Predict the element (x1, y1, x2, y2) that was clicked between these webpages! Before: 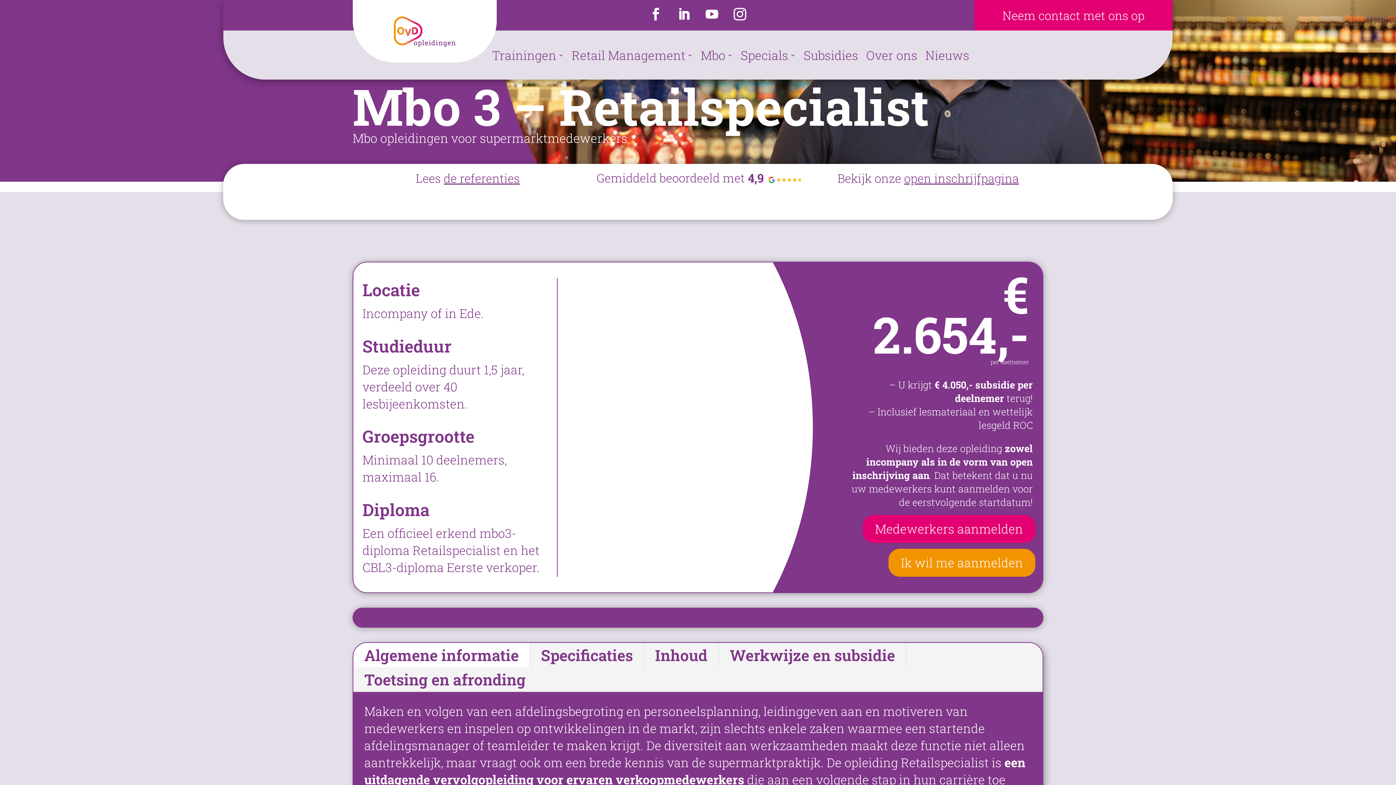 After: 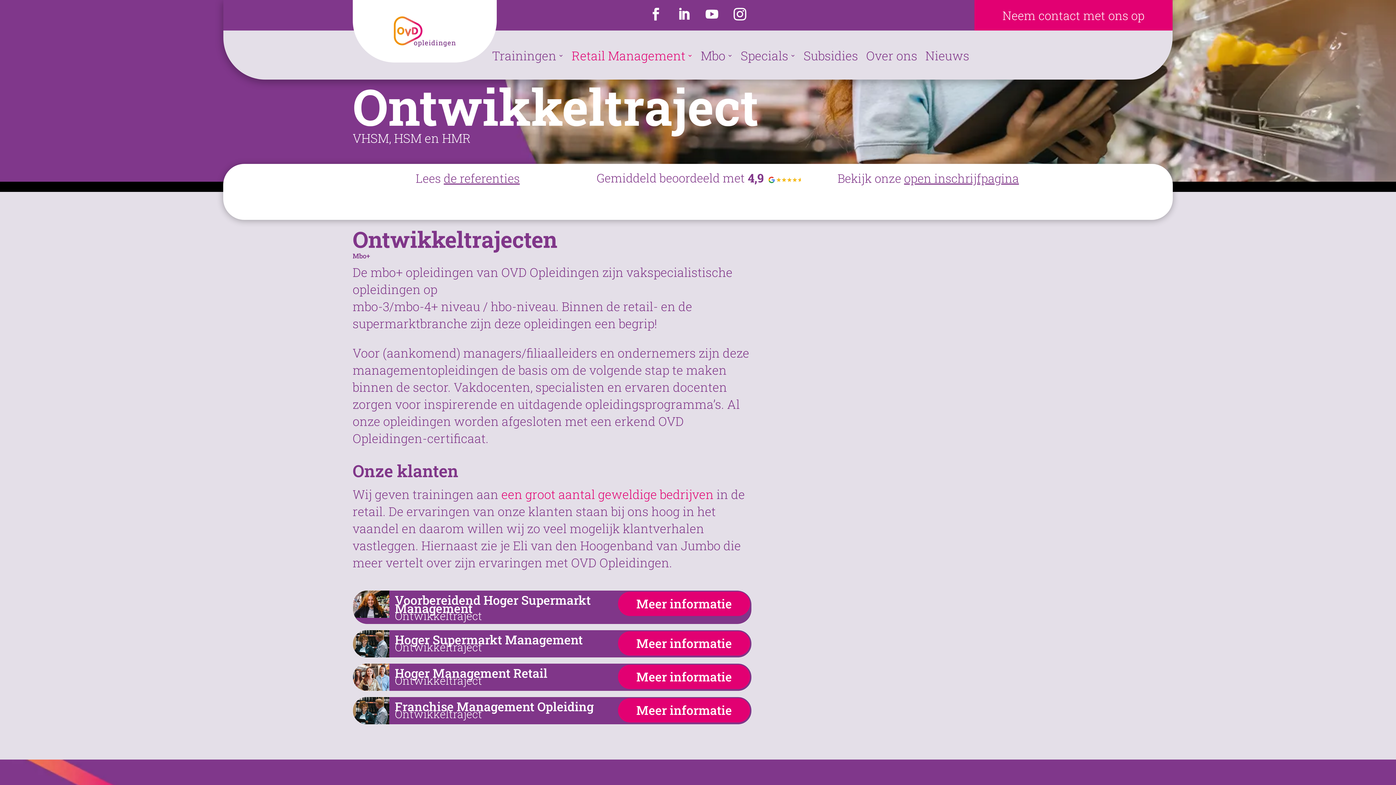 Action: bbox: (571, 46, 692, 69) label: Retail Management